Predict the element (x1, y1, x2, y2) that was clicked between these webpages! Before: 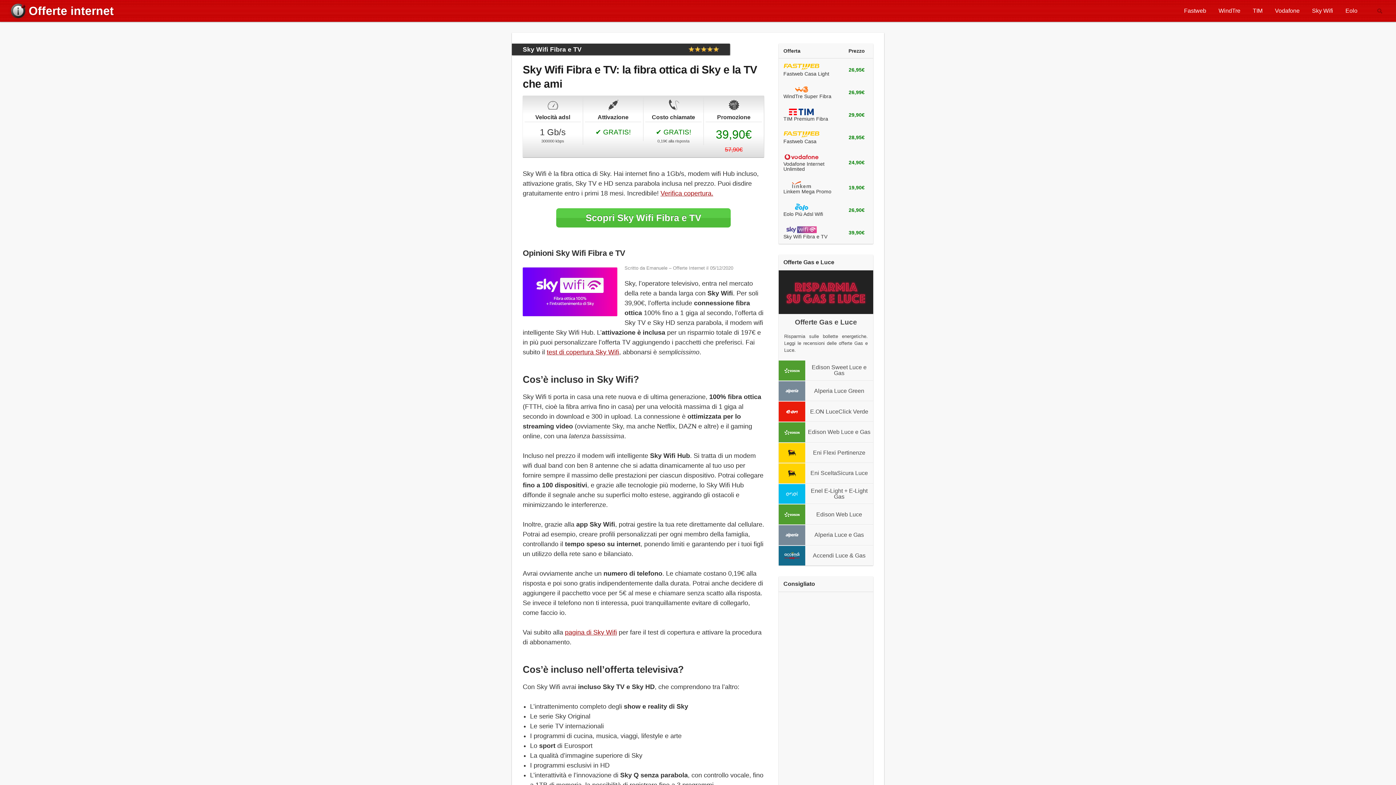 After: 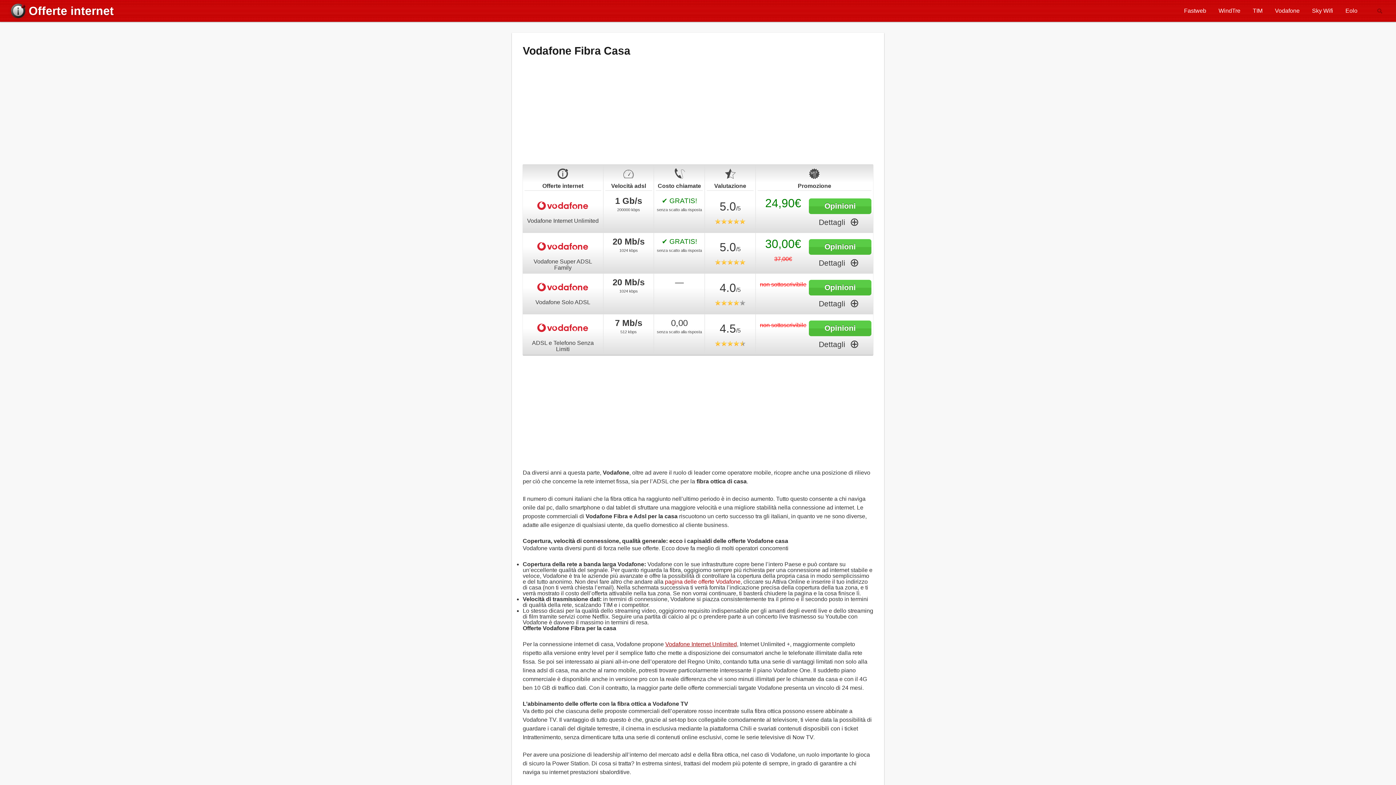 Action: bbox: (1269, 3, 1305, 18) label: Vodafone